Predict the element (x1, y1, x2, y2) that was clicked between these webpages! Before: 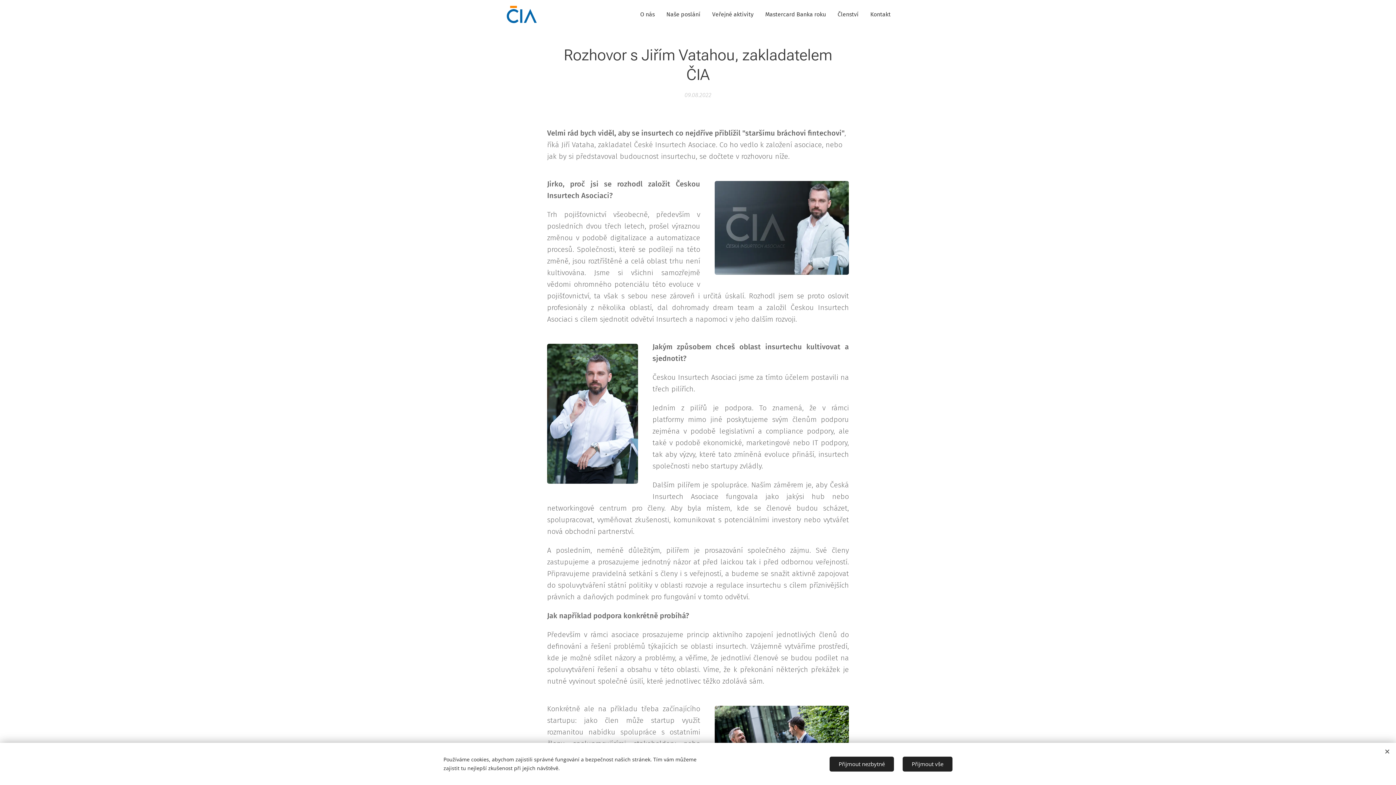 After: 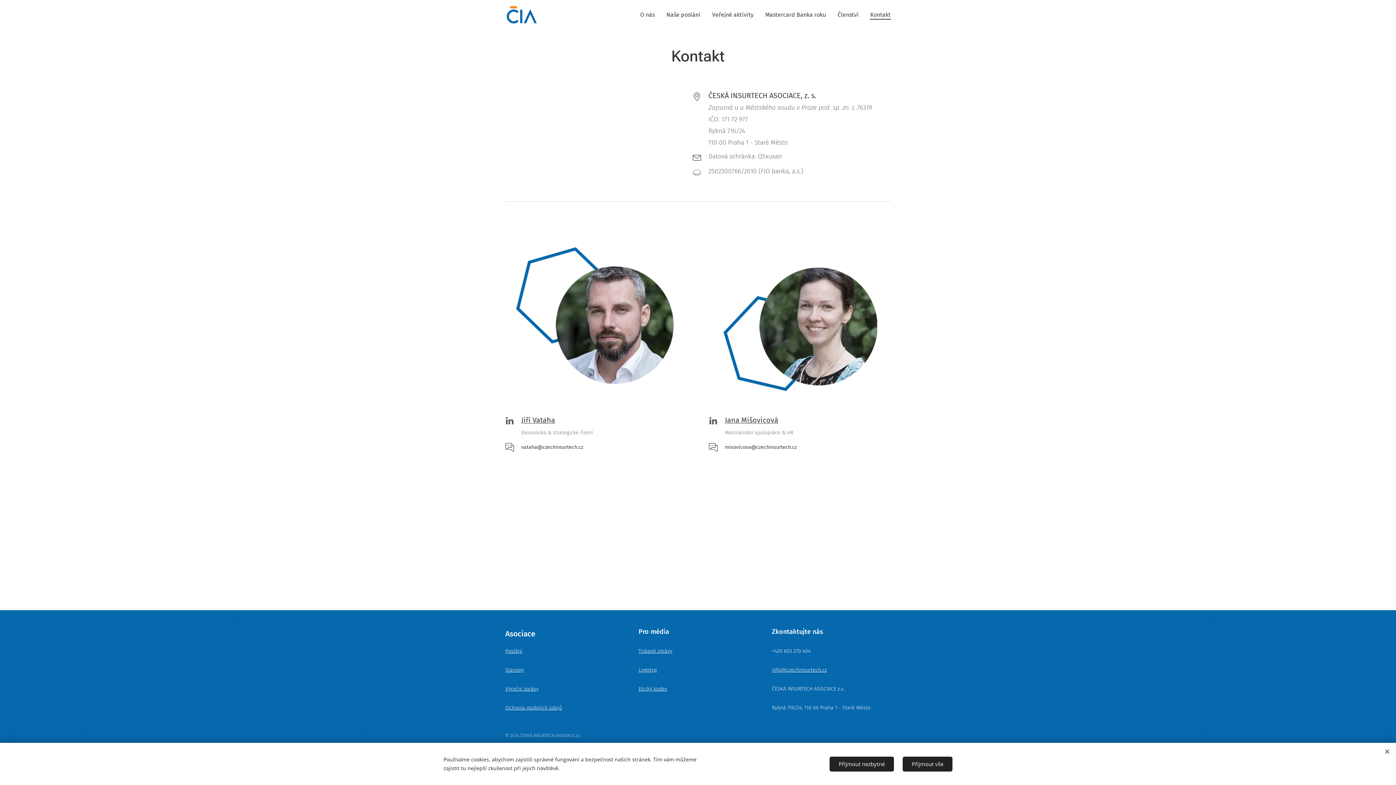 Action: bbox: (864, 5, 890, 23) label: Kontakt